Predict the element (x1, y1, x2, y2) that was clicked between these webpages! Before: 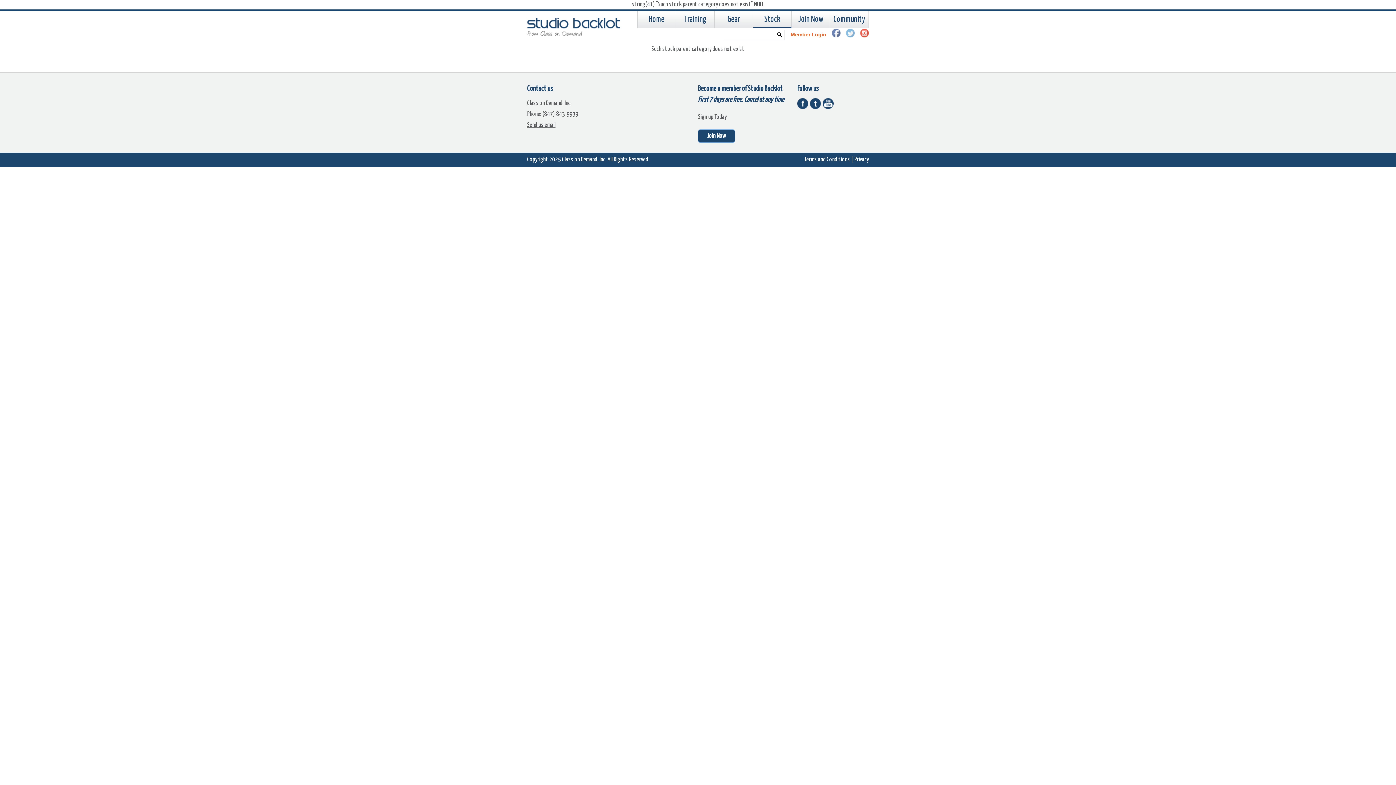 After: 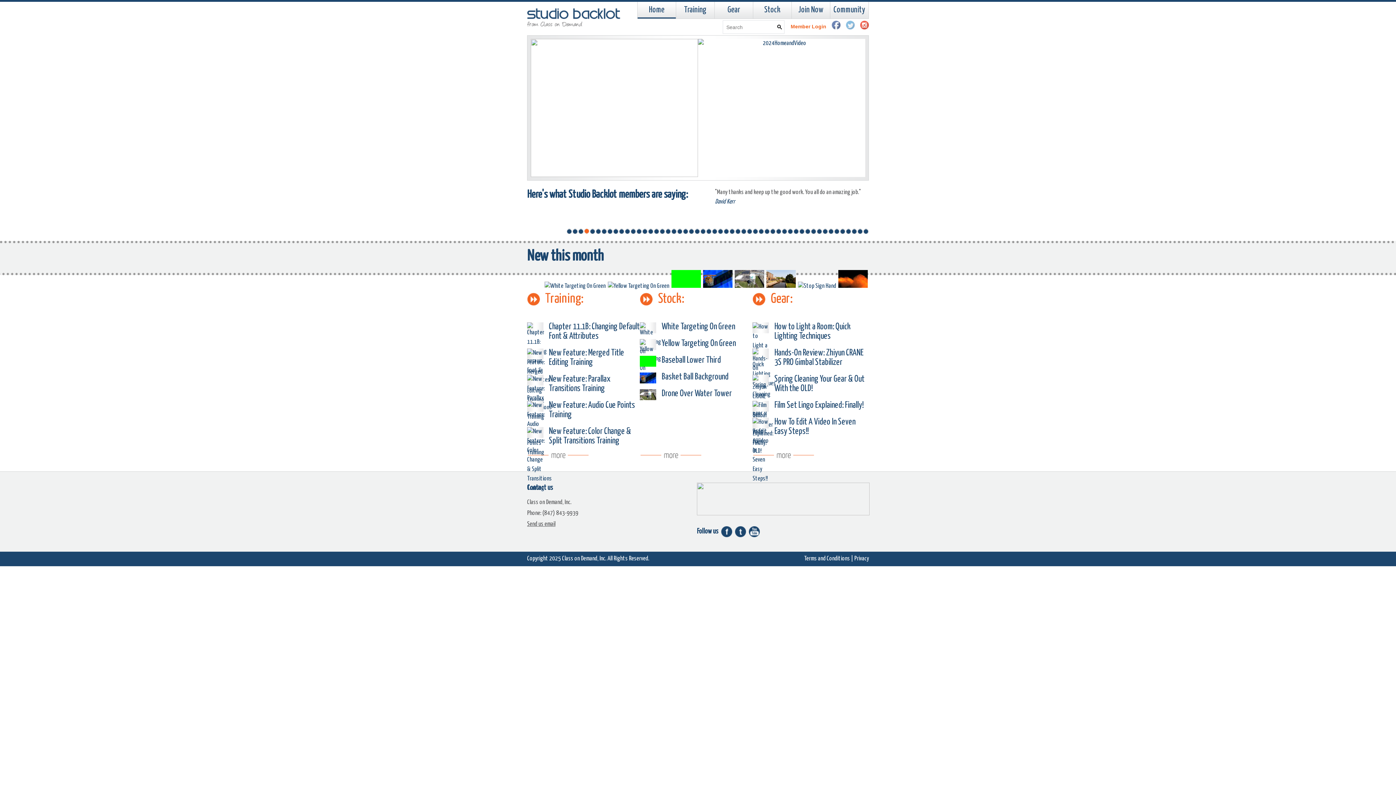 Action: bbox: (637, 11, 676, 28) label: Home